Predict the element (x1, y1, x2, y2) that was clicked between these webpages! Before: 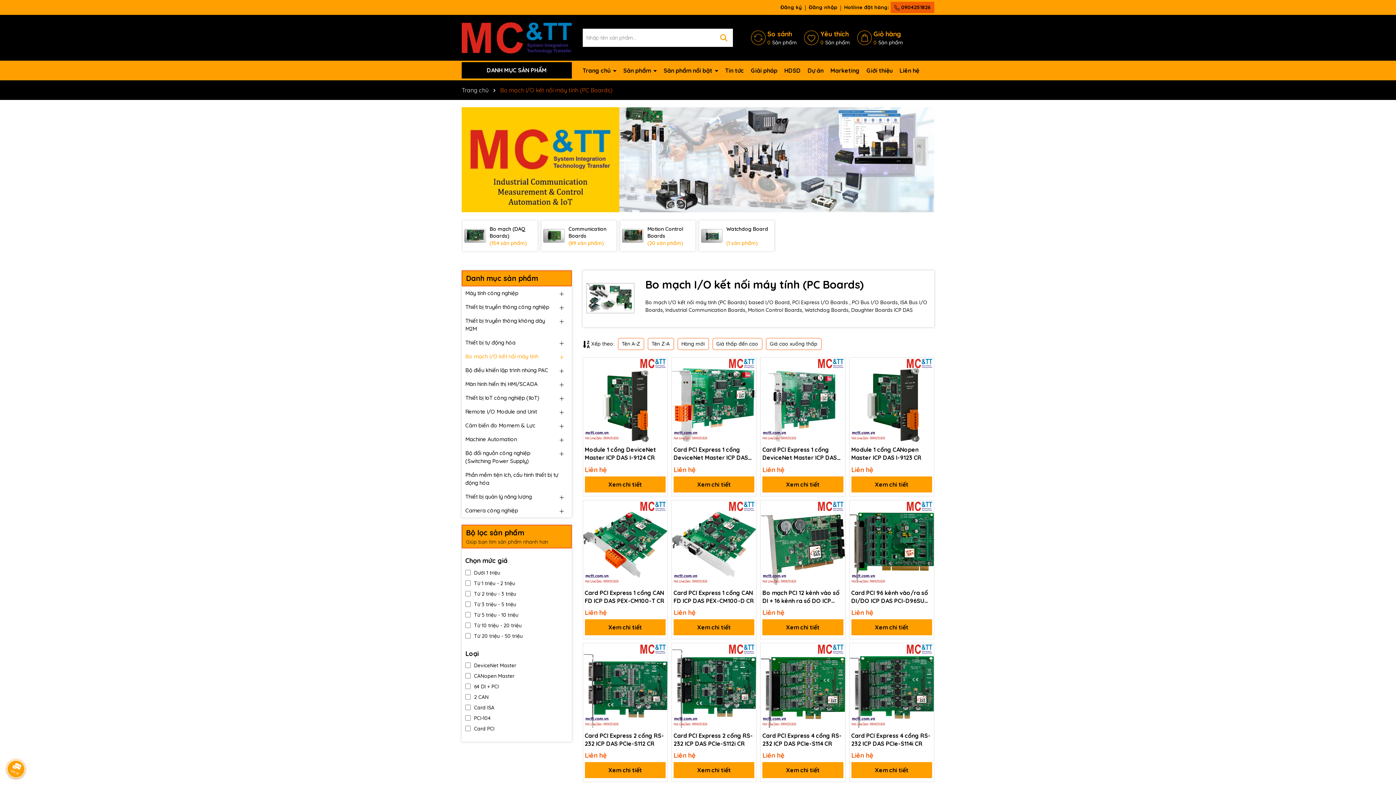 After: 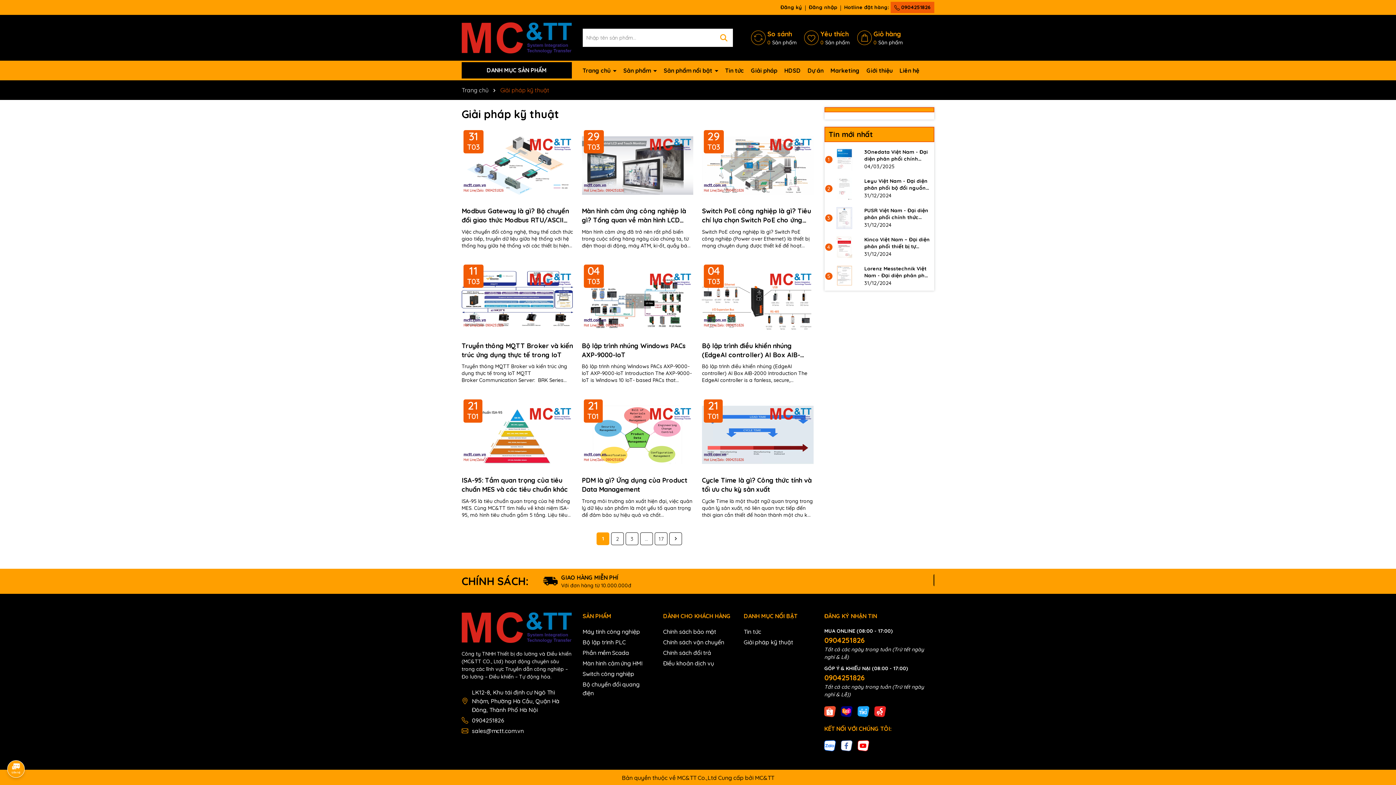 Action: label: Giải pháp bbox: (751, 62, 777, 78)